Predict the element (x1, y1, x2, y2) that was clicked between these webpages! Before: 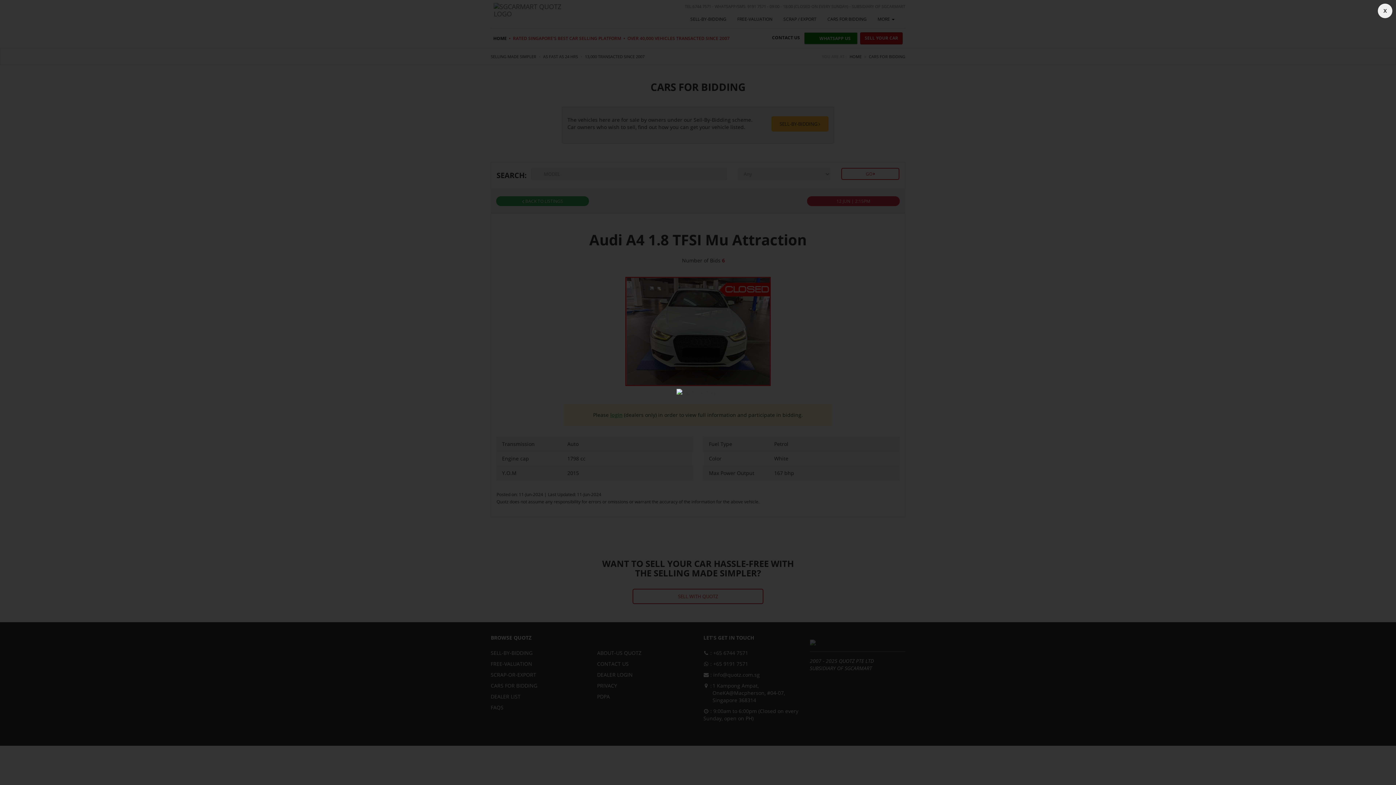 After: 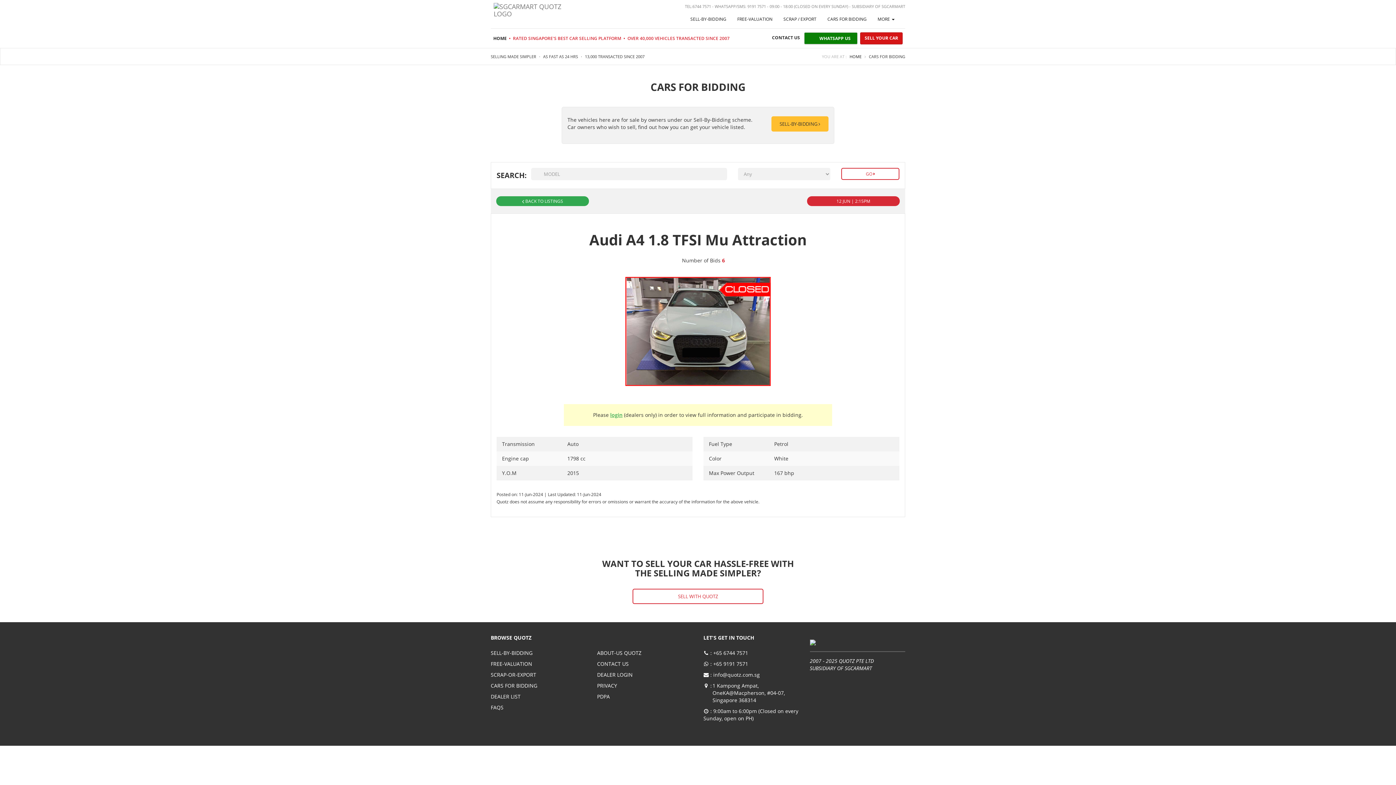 Action: bbox: (1378, 3, 1392, 18) label: X